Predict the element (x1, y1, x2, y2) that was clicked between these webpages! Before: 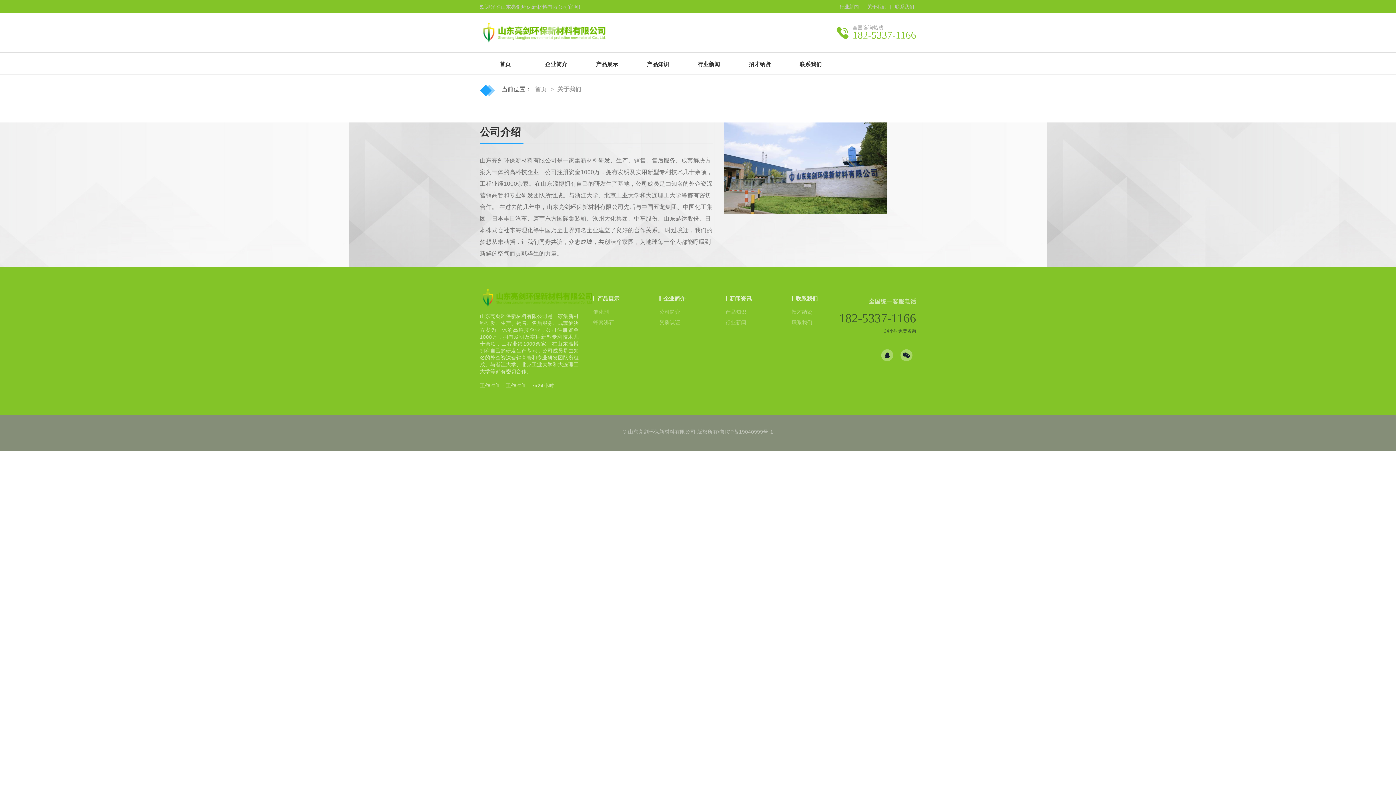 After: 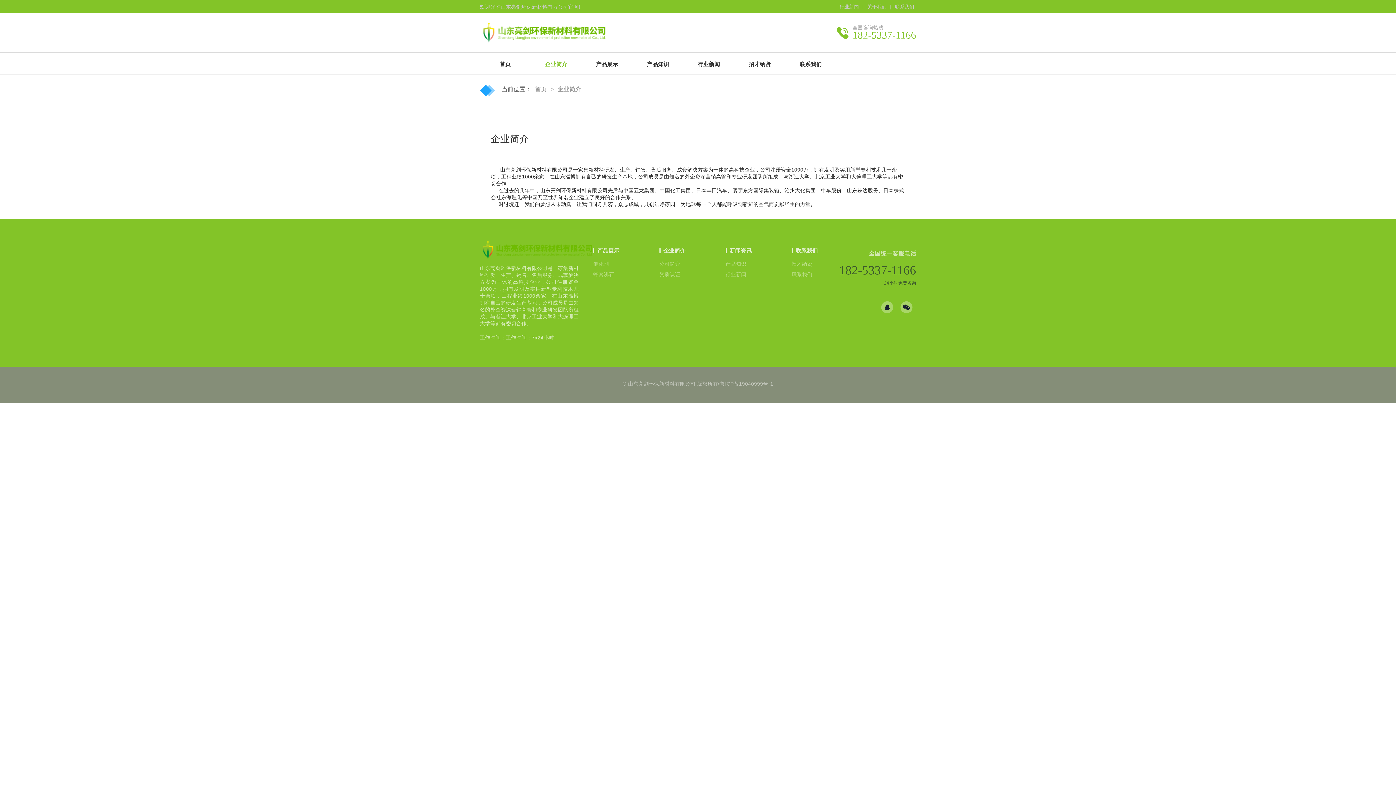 Action: label: 企业简介 bbox: (530, 58, 581, 69)